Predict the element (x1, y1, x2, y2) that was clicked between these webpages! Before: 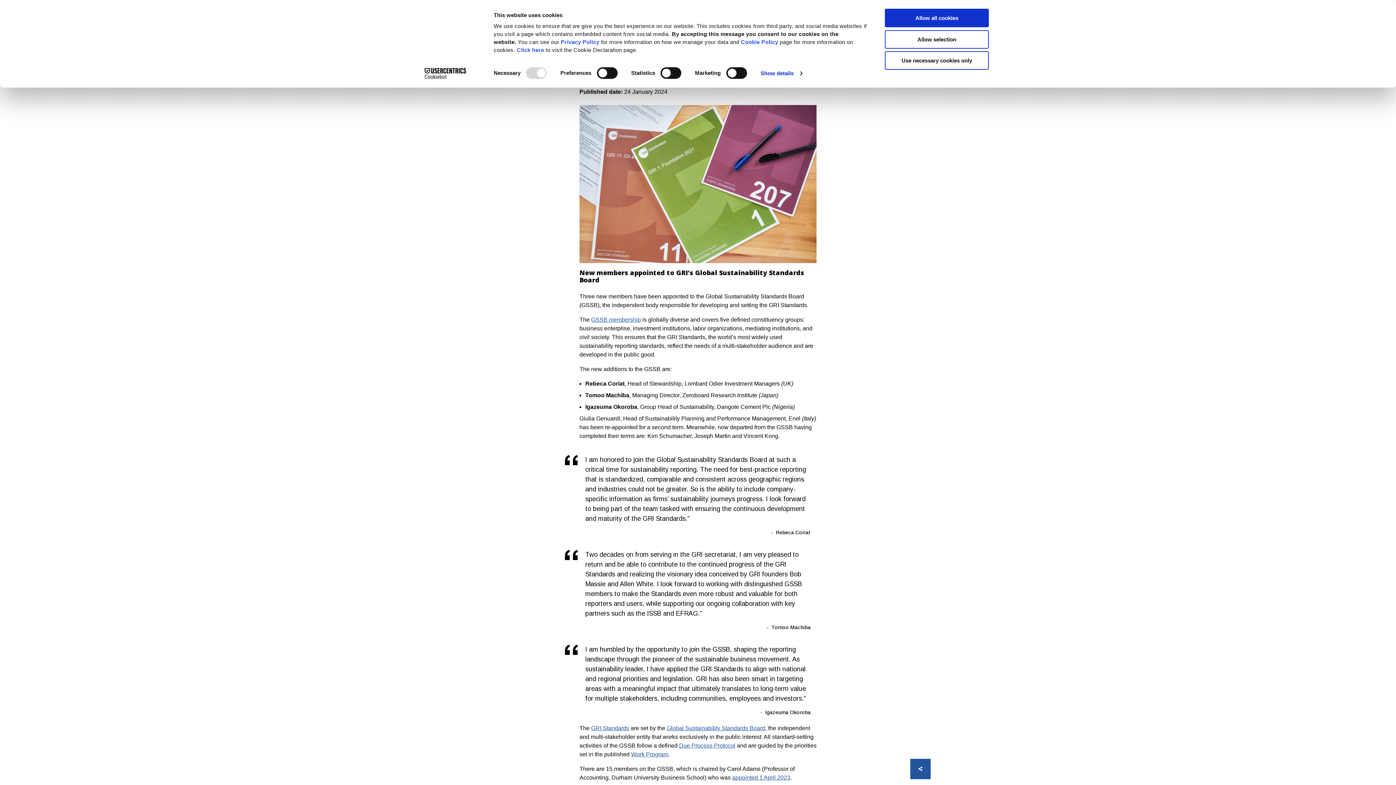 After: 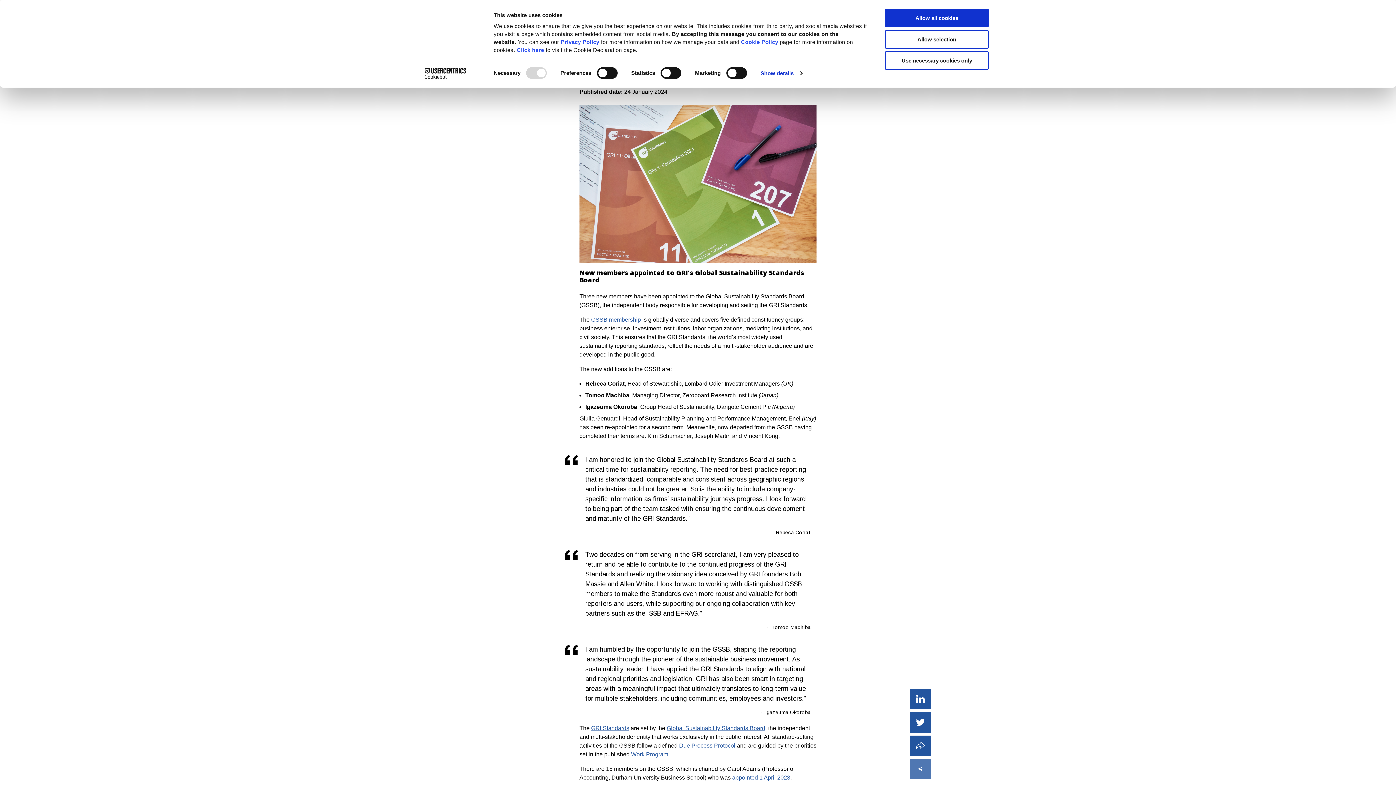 Action: bbox: (910, 759, 930, 779)